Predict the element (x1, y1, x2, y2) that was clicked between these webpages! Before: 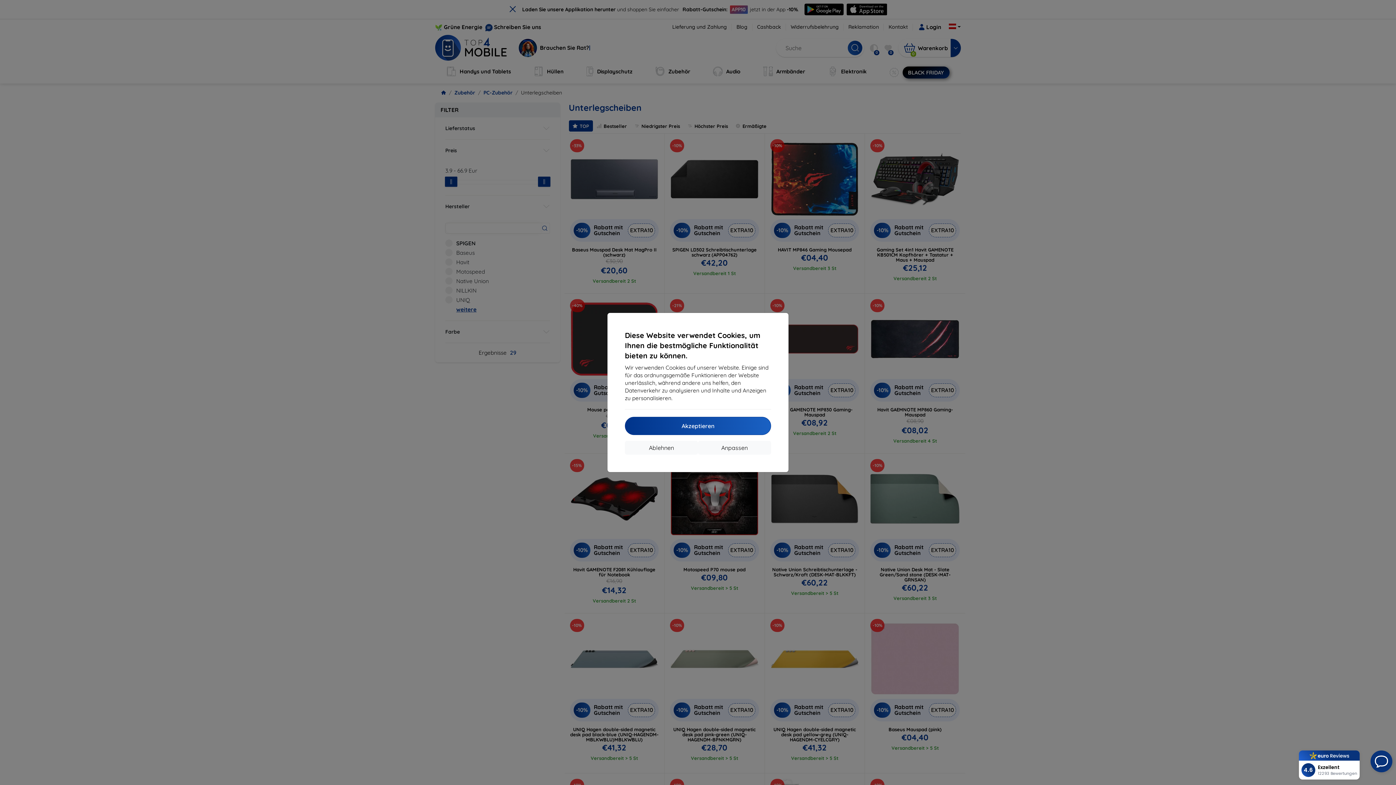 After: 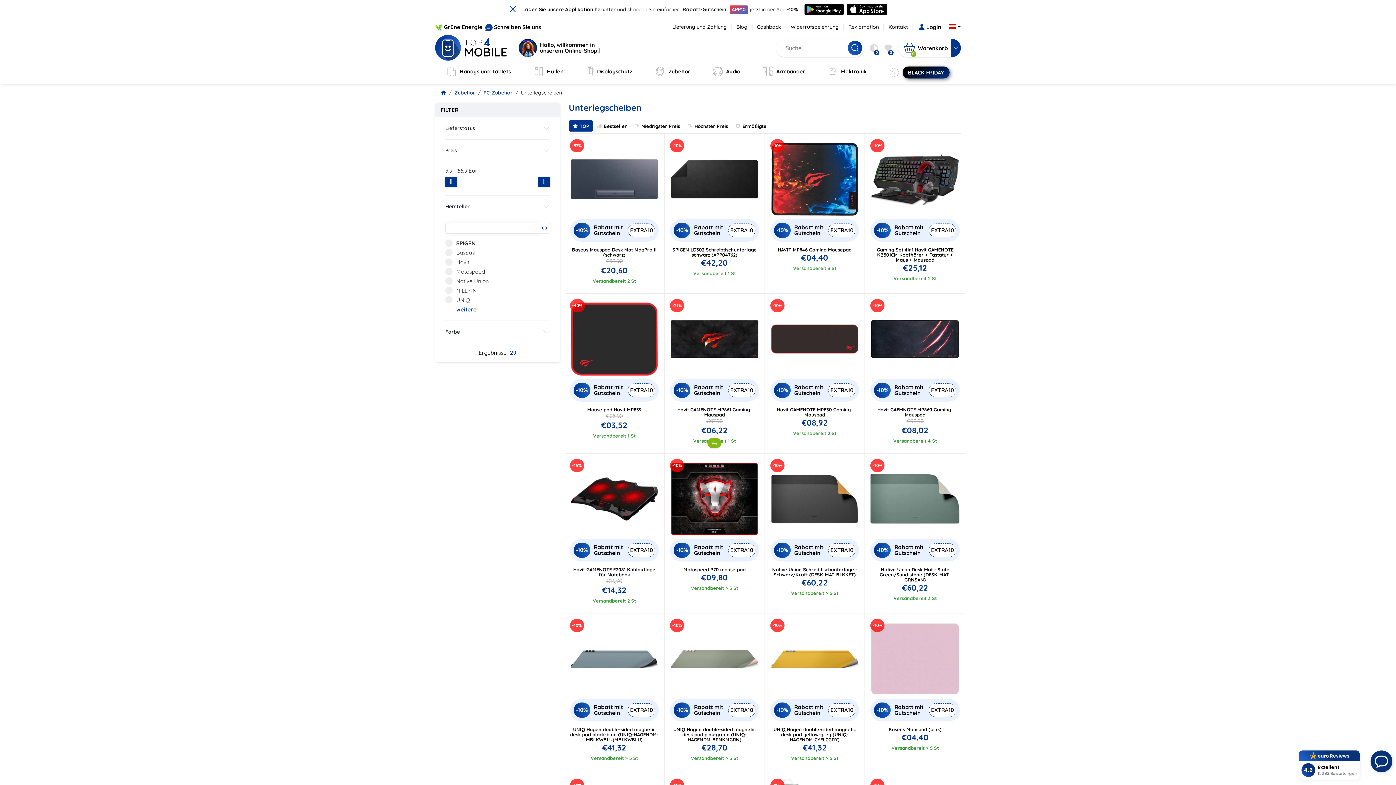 Action: bbox: (625, 417, 771, 435) label: Akzeptieren